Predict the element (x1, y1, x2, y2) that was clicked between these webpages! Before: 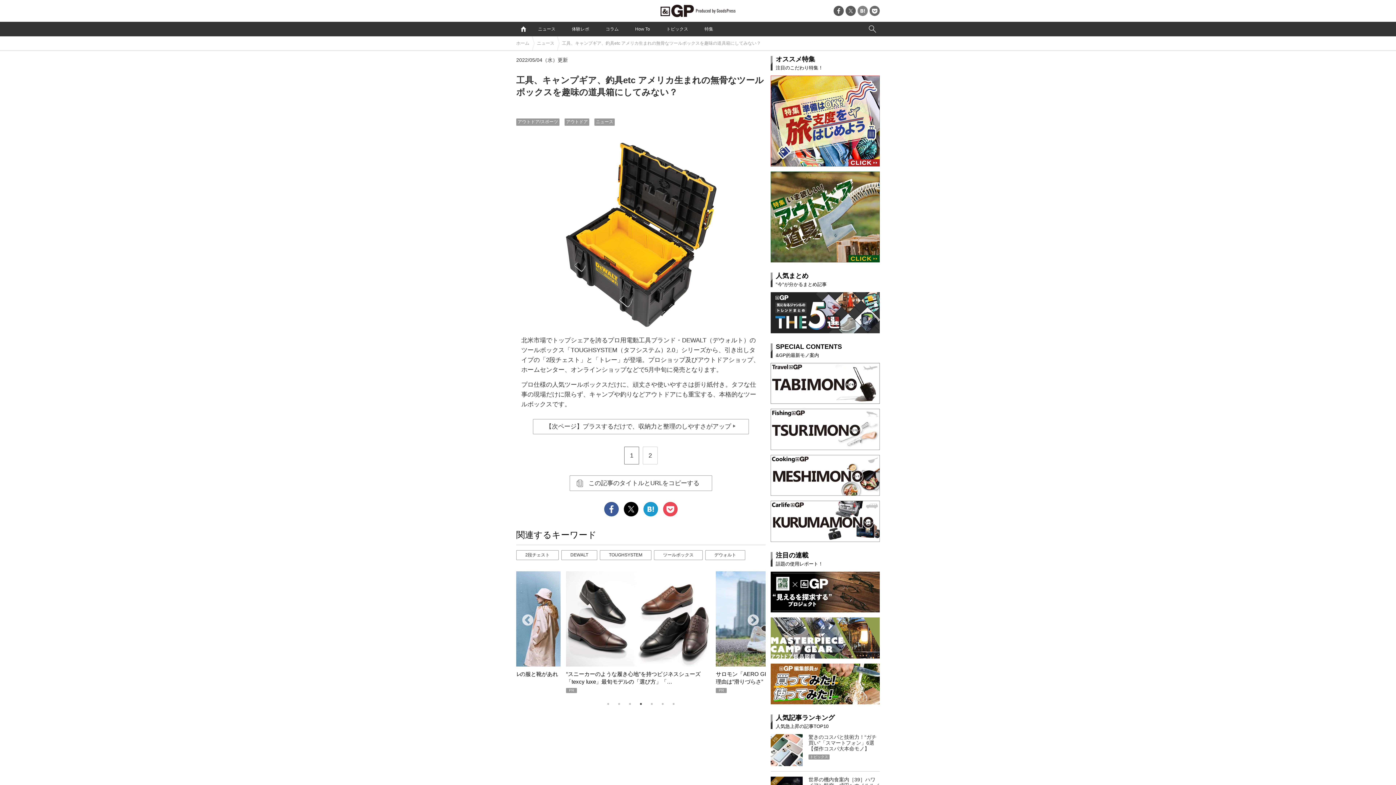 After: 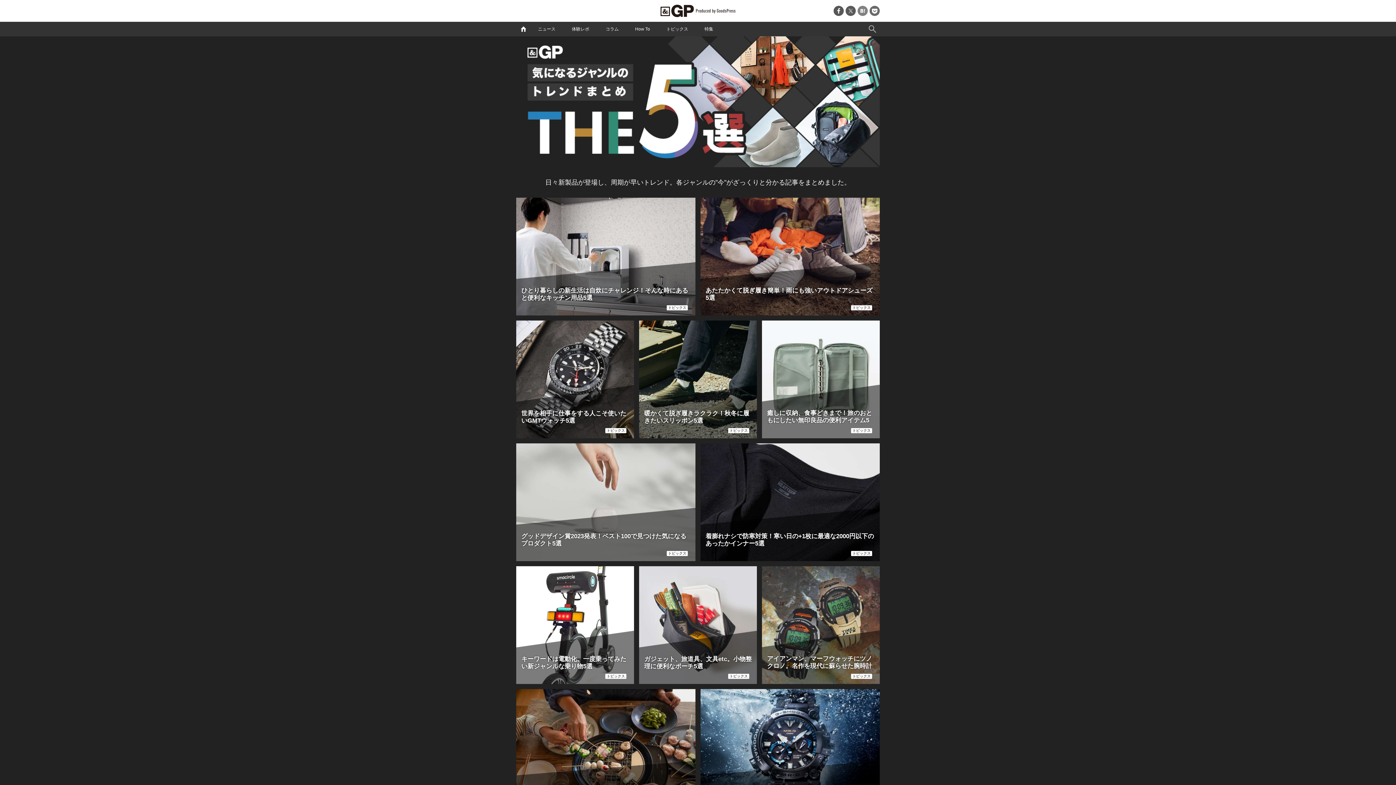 Action: bbox: (770, 292, 880, 333)